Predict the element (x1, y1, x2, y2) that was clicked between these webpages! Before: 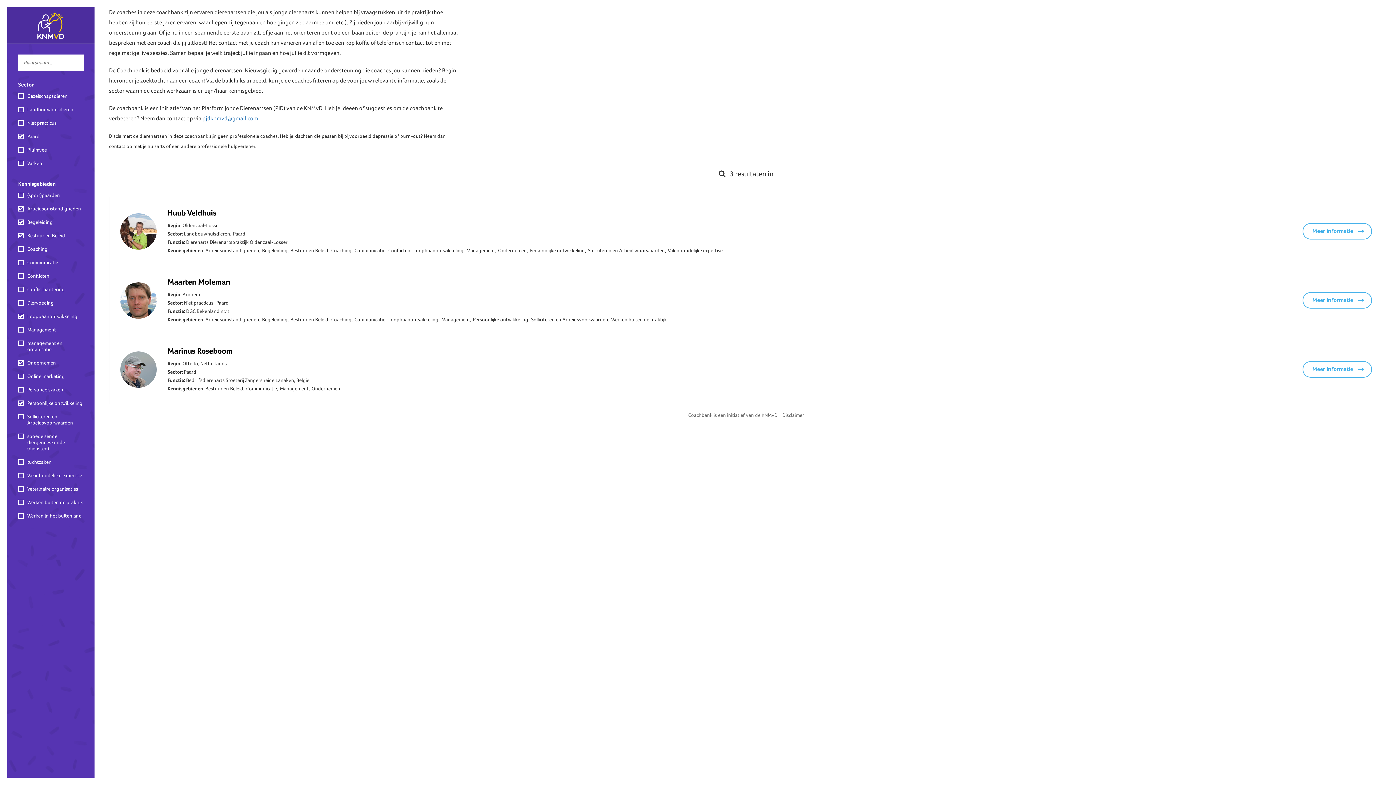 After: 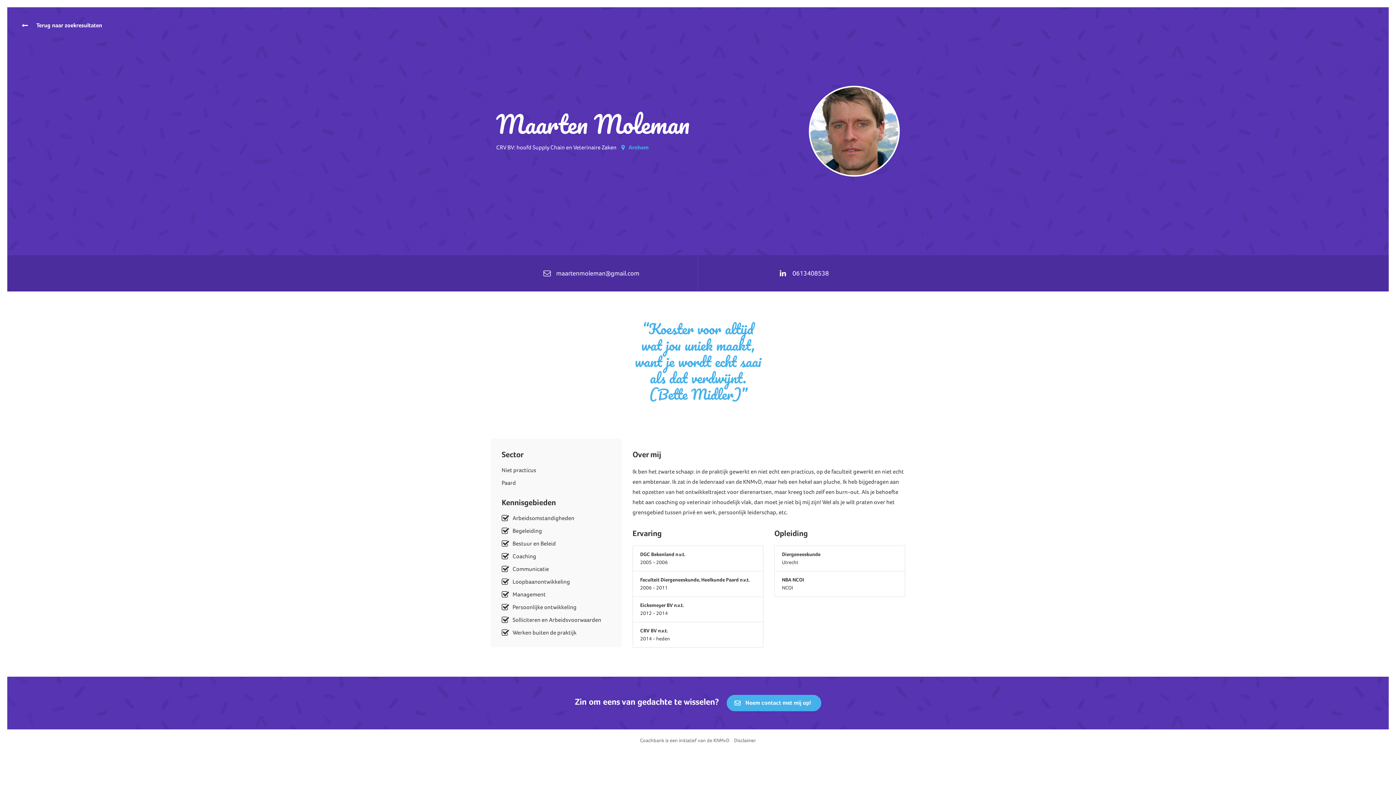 Action: bbox: (120, 282, 167, 318)